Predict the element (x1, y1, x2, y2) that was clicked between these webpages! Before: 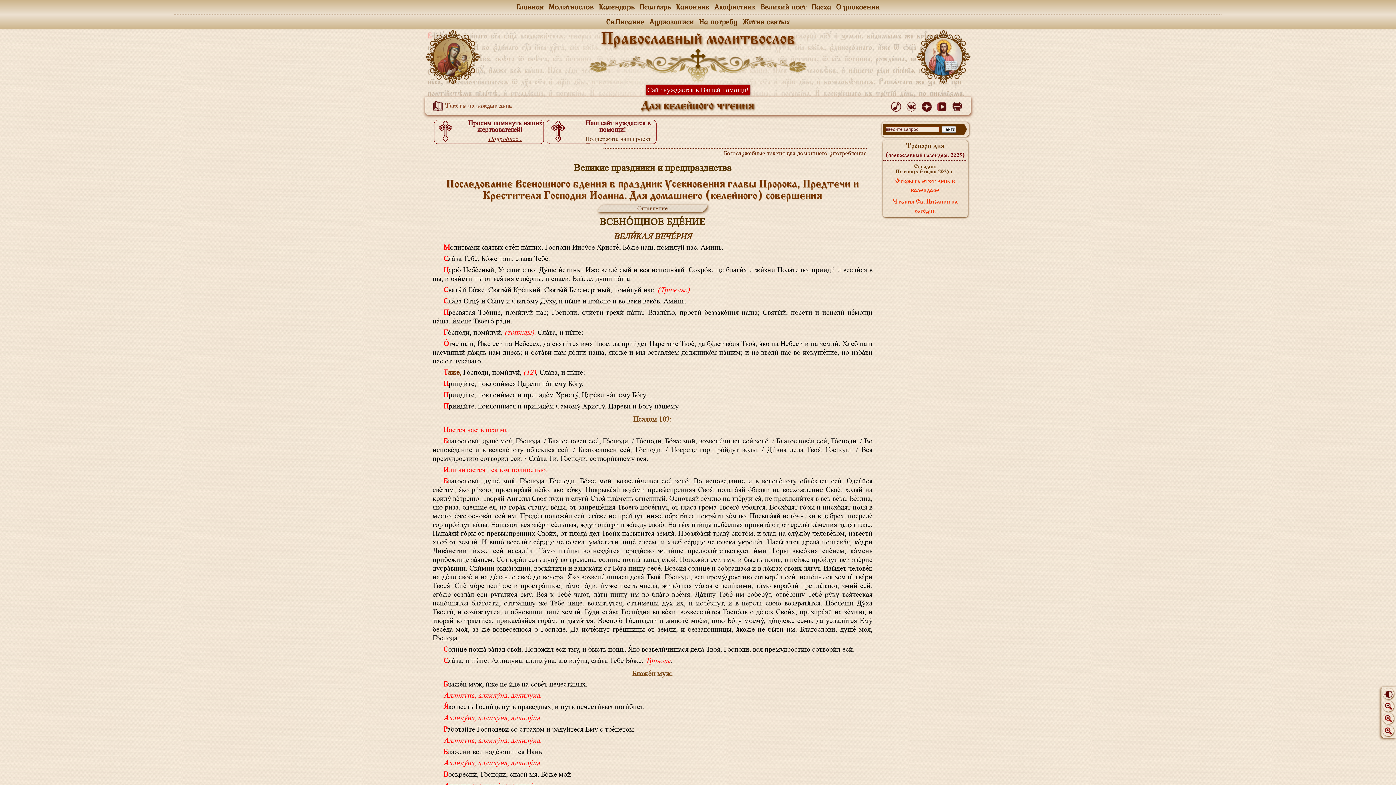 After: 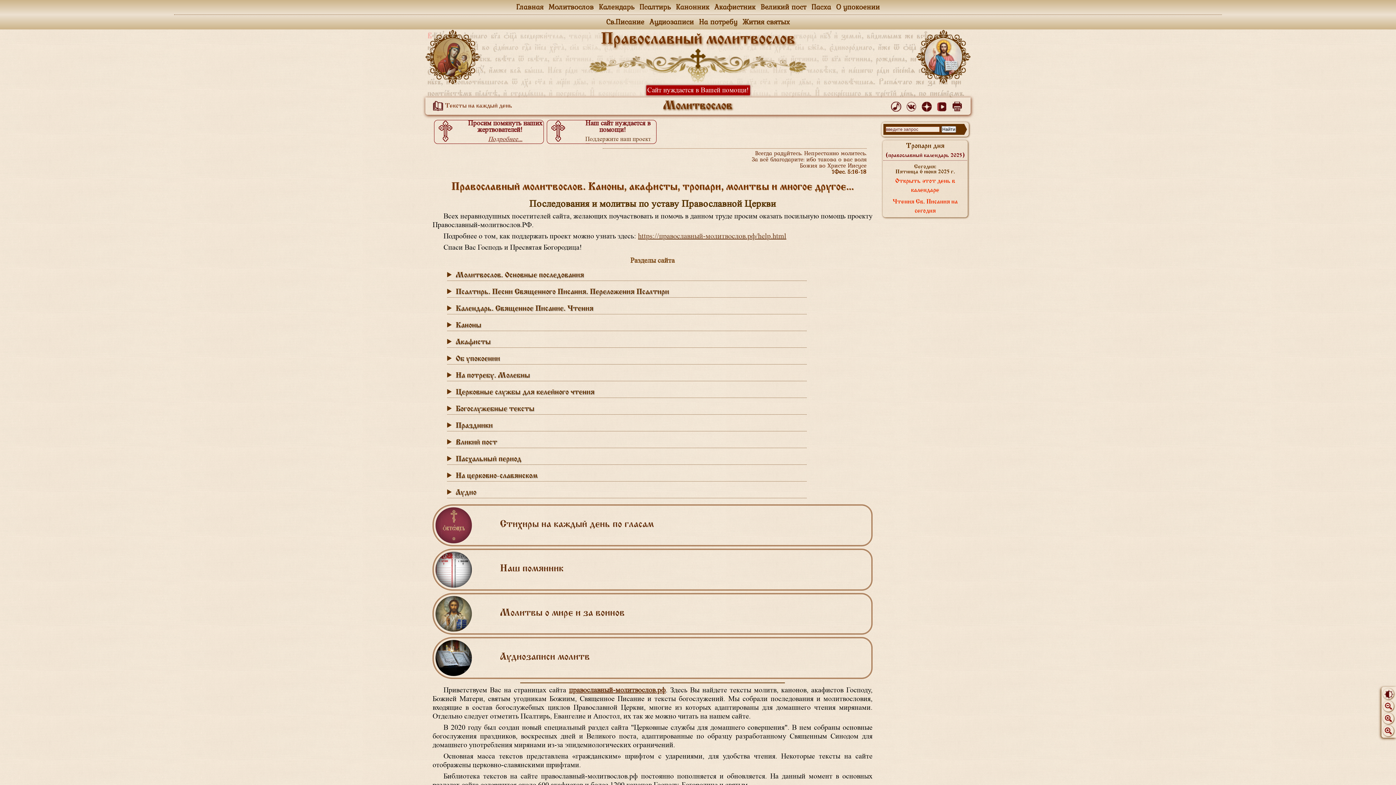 Action: bbox: (513, 0, 546, 14) label: Главная